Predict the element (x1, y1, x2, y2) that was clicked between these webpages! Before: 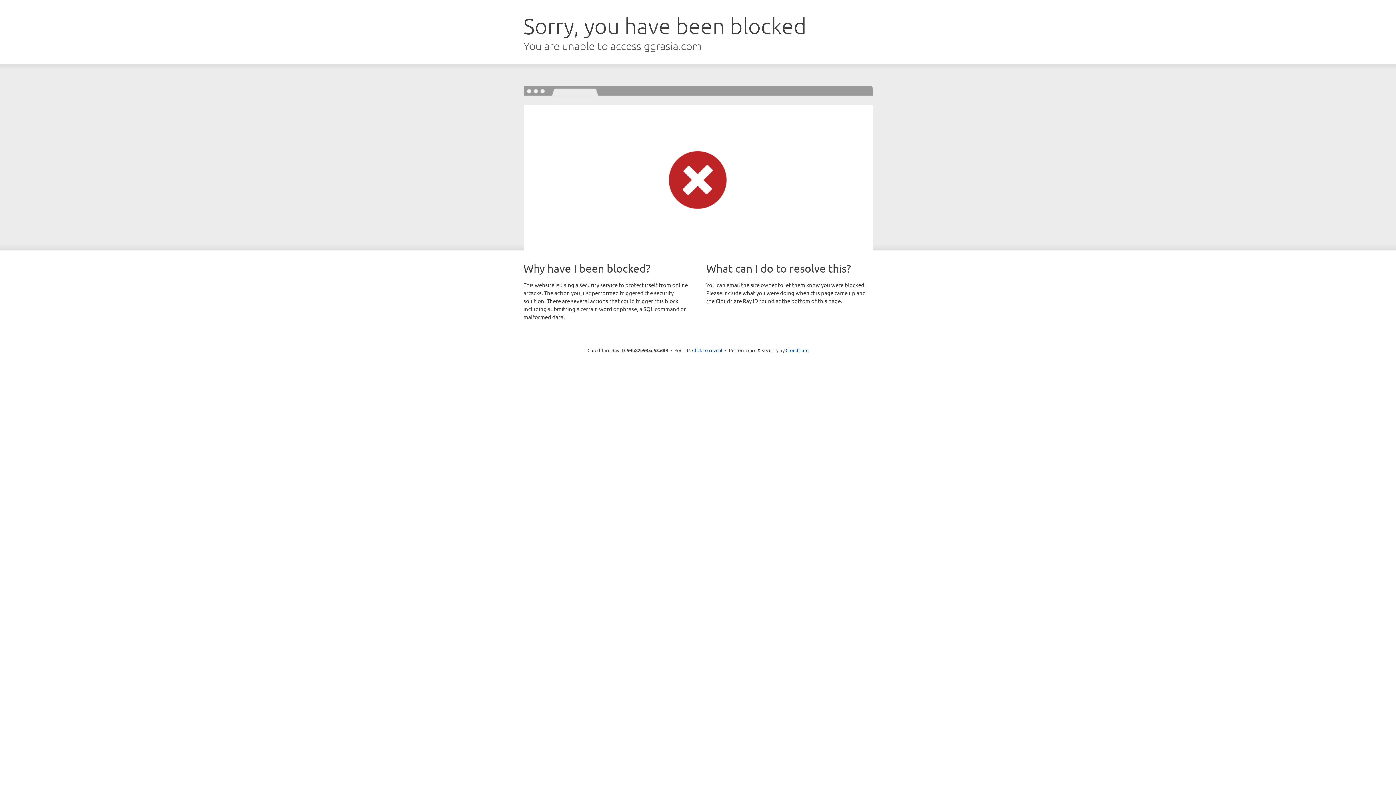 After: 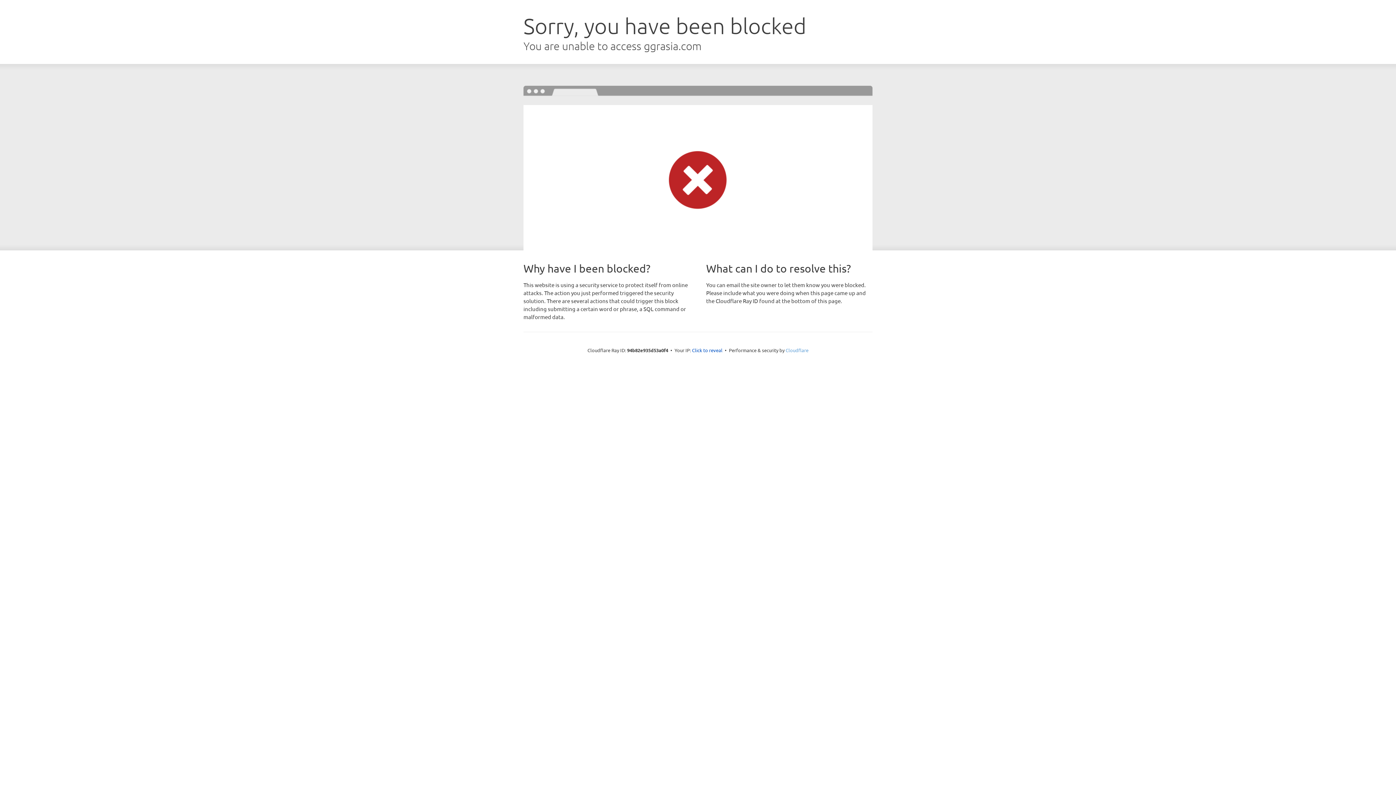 Action: bbox: (785, 347, 808, 353) label: Cloudflare